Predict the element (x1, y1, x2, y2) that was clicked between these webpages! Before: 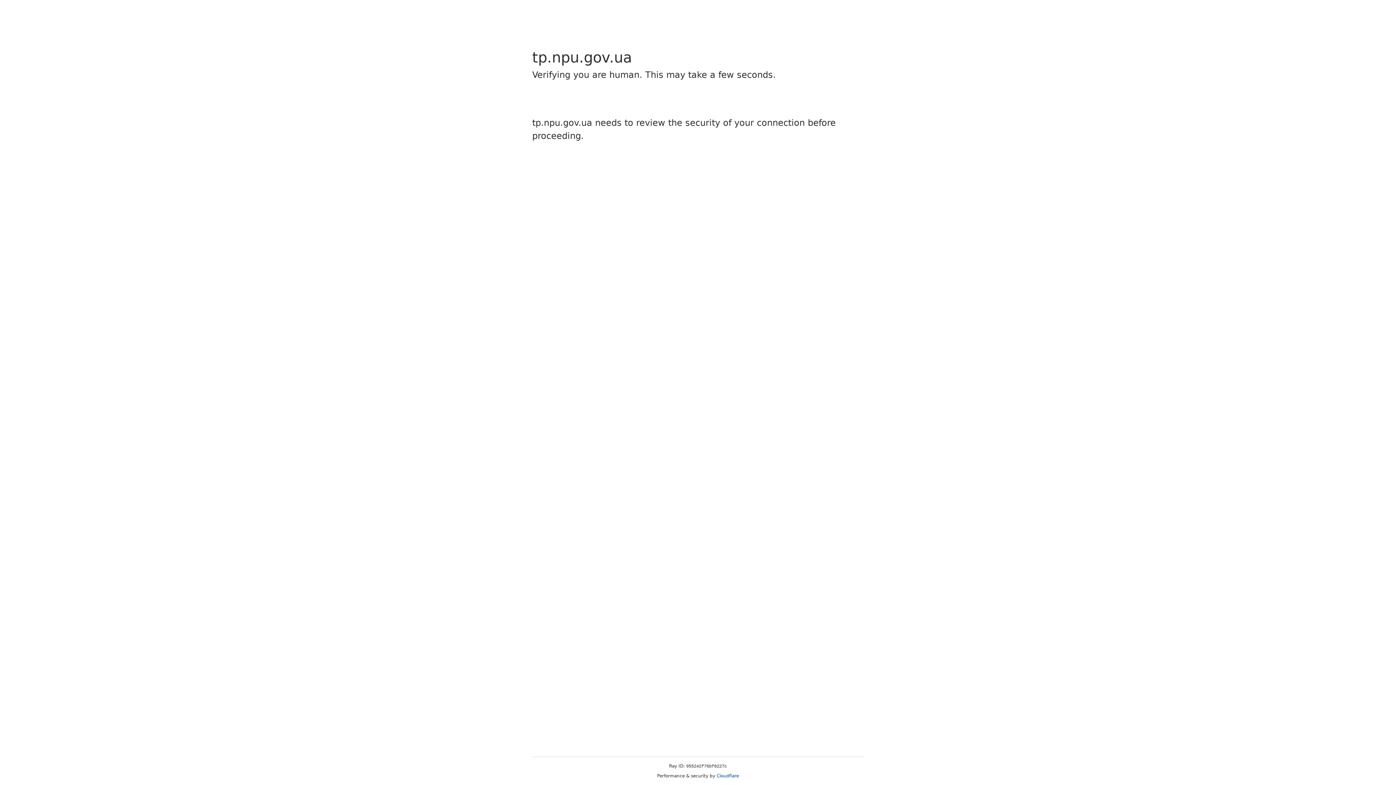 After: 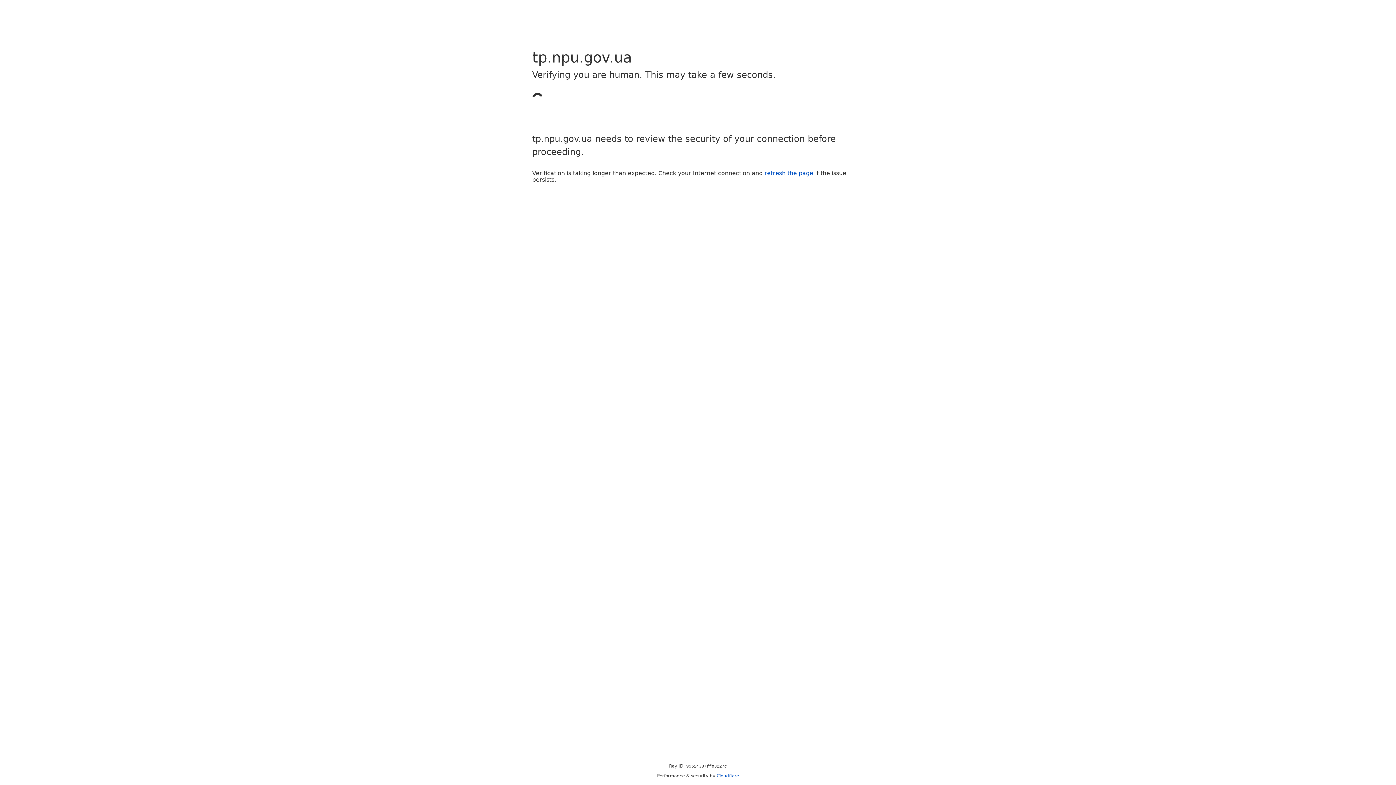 Action: bbox: (716, 773, 739, 778) label: Cloudflare